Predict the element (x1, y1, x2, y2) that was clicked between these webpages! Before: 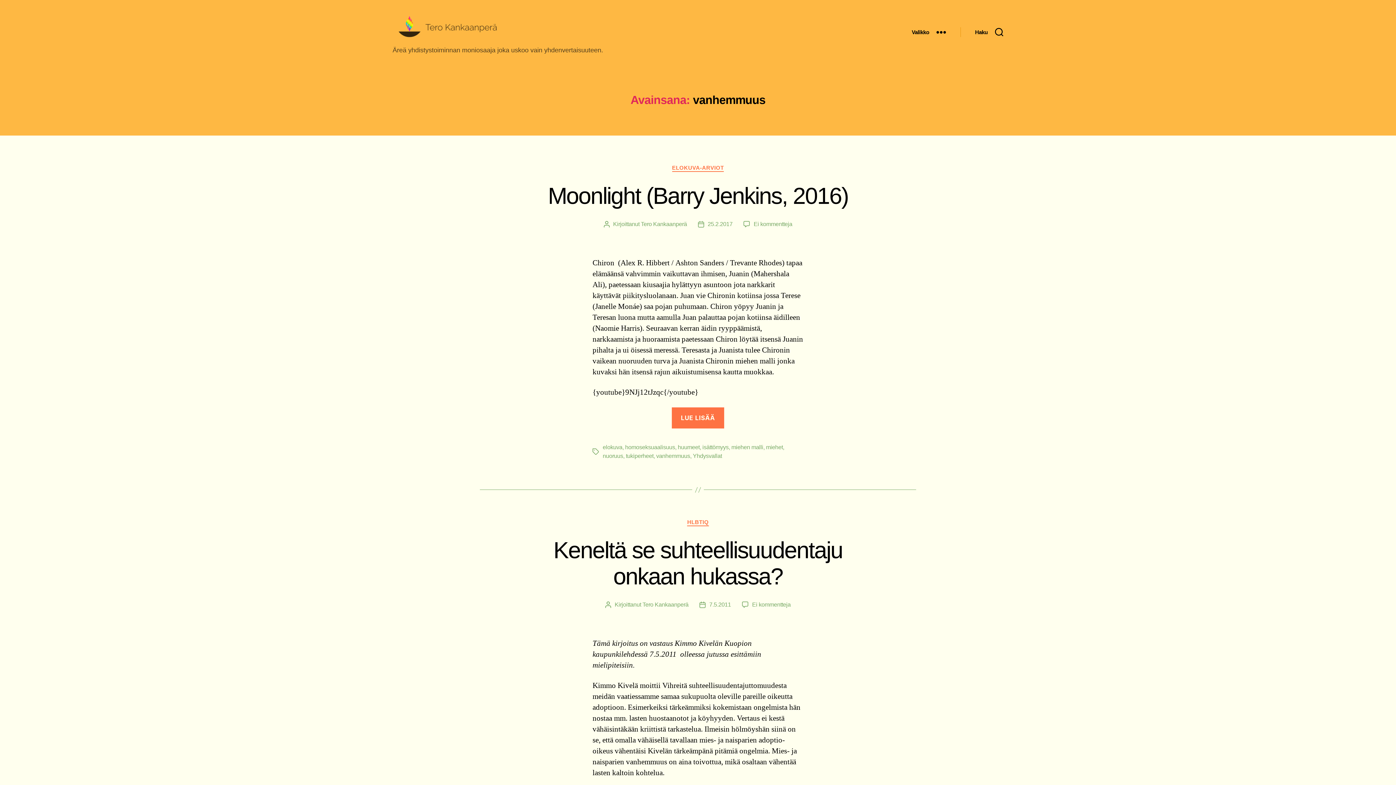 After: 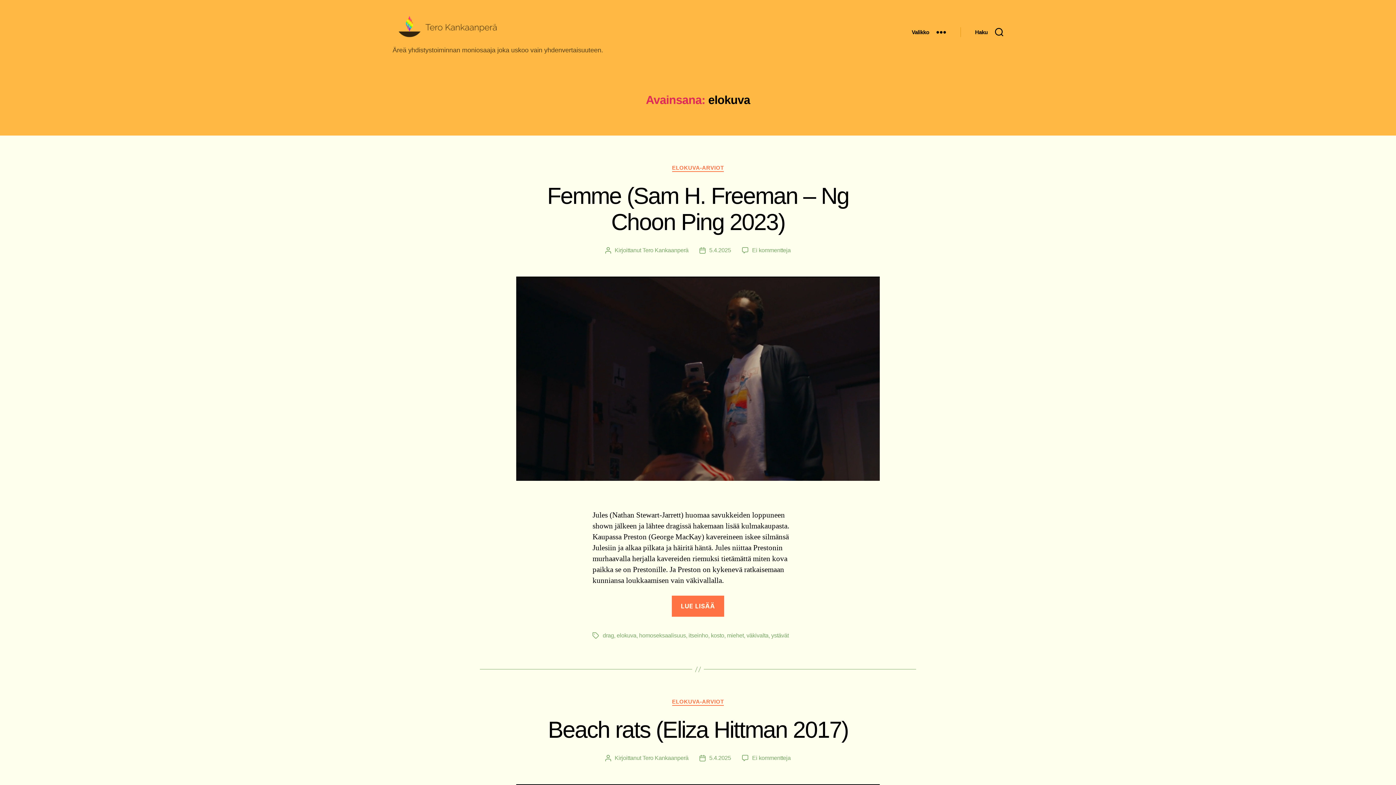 Action: bbox: (602, 444, 622, 450) label: elokuva